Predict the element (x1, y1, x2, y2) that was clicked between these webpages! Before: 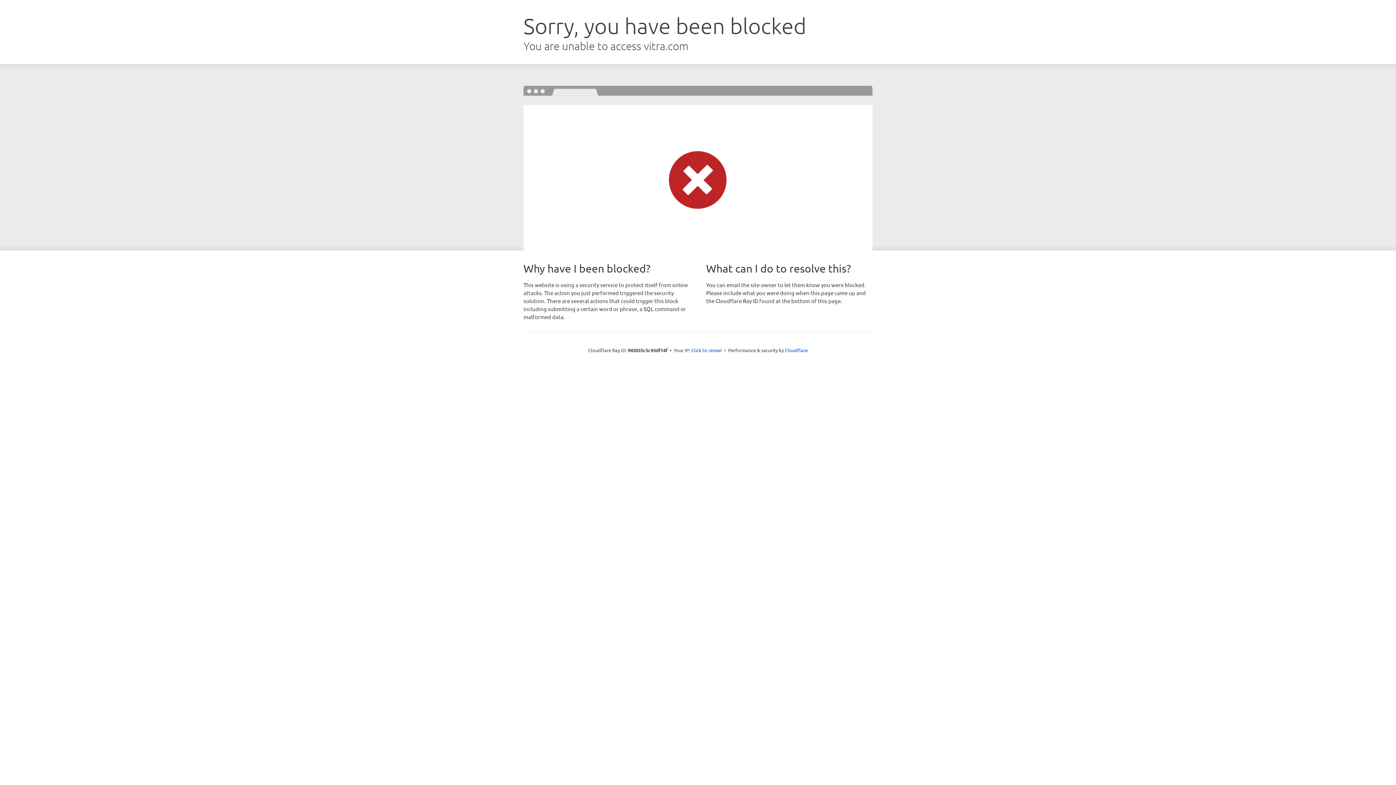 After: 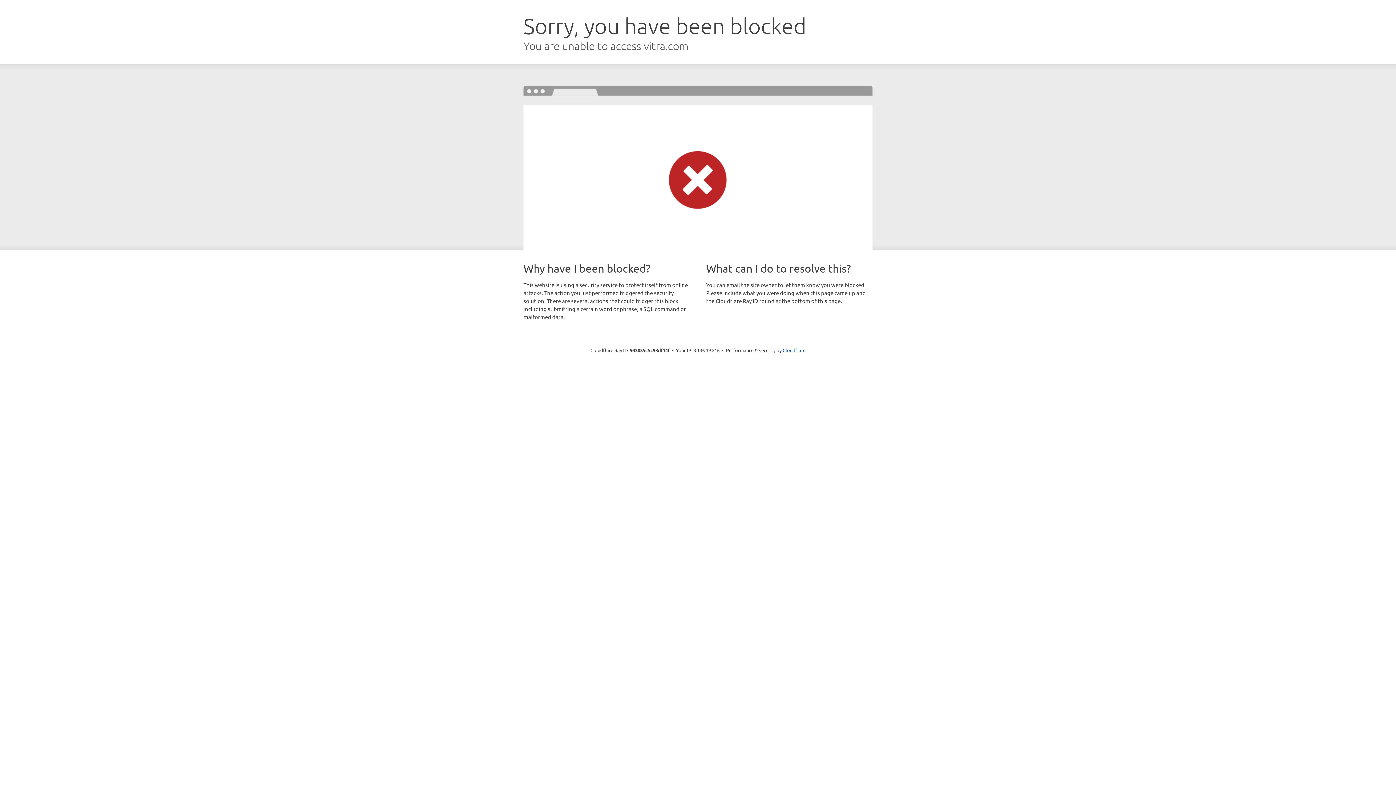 Action: label: Click to reveal bbox: (691, 346, 722, 353)